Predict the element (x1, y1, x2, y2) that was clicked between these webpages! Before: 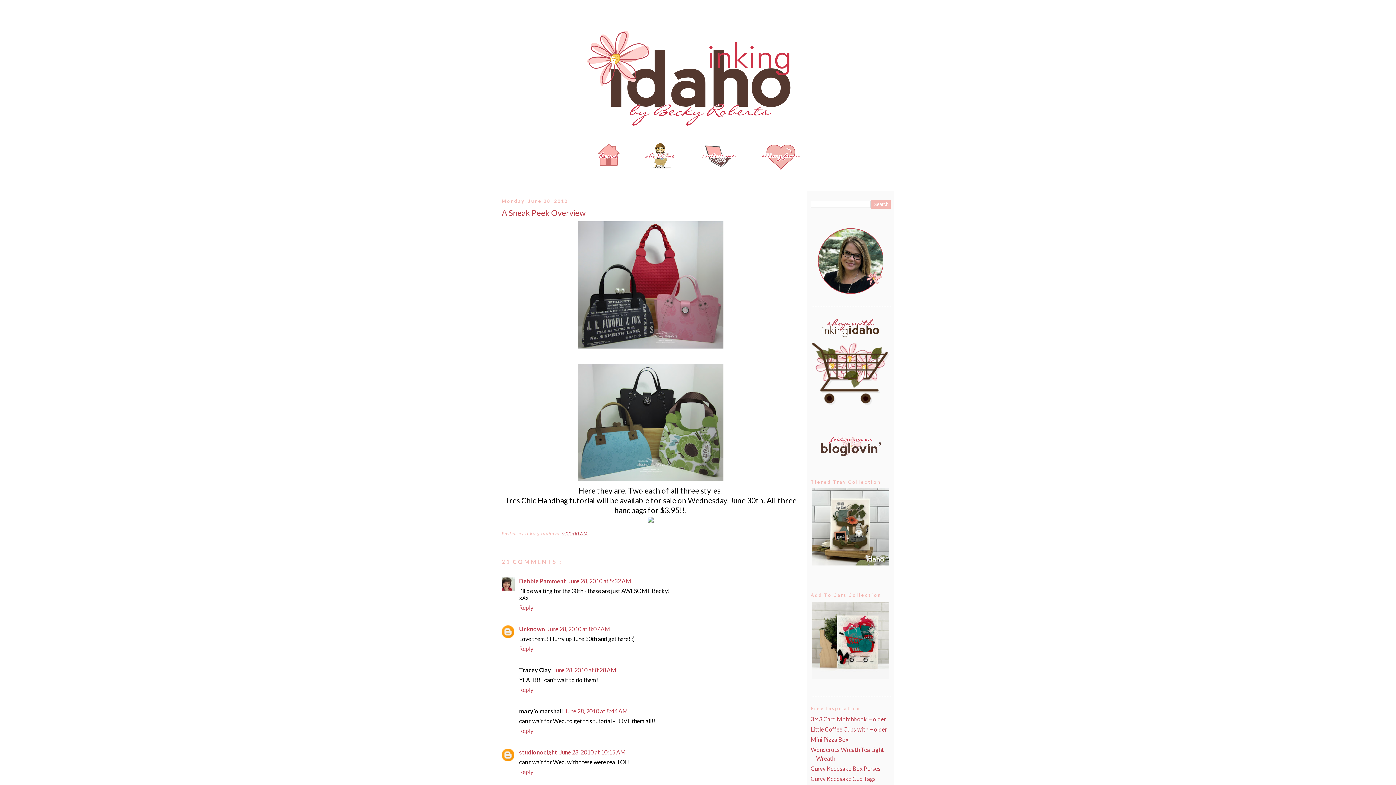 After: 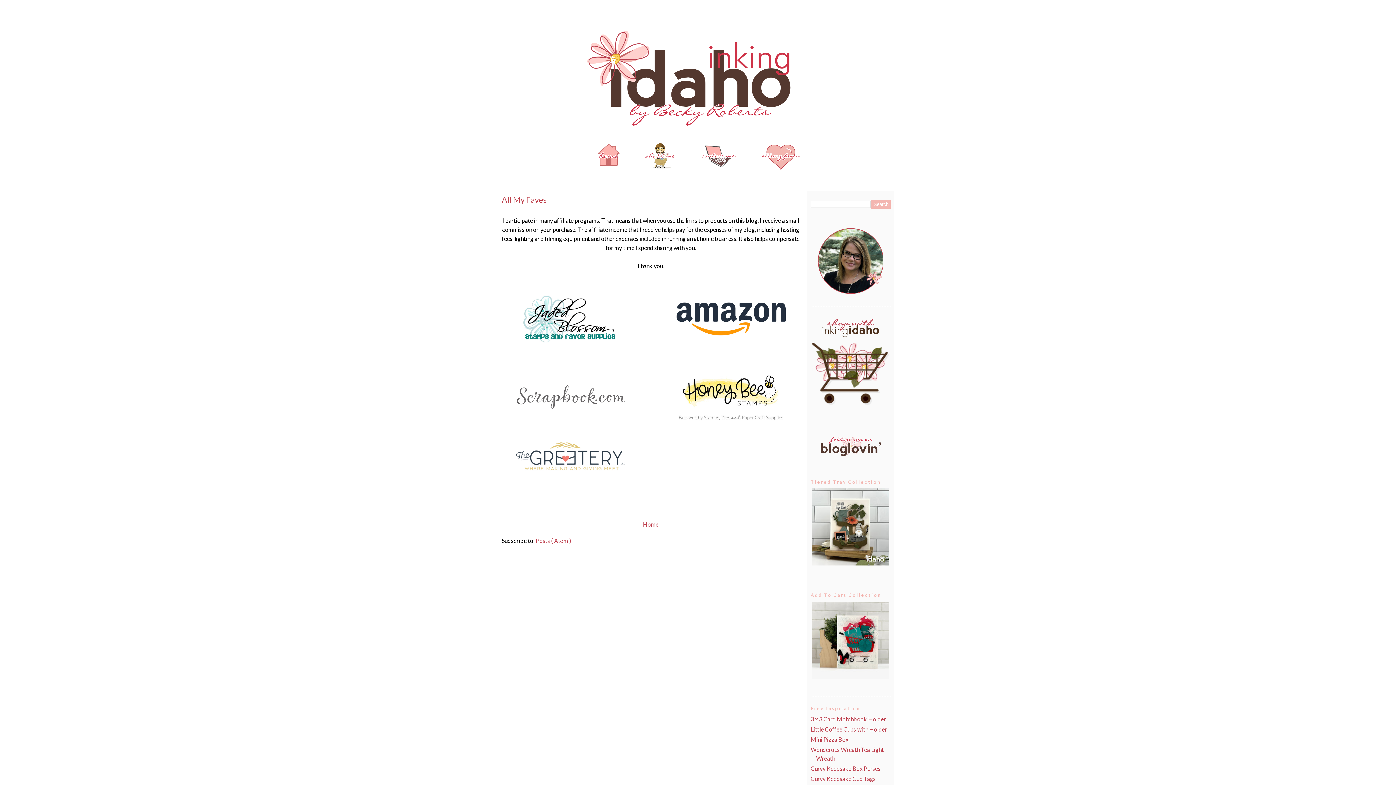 Action: bbox: (764, 166, 803, 173)